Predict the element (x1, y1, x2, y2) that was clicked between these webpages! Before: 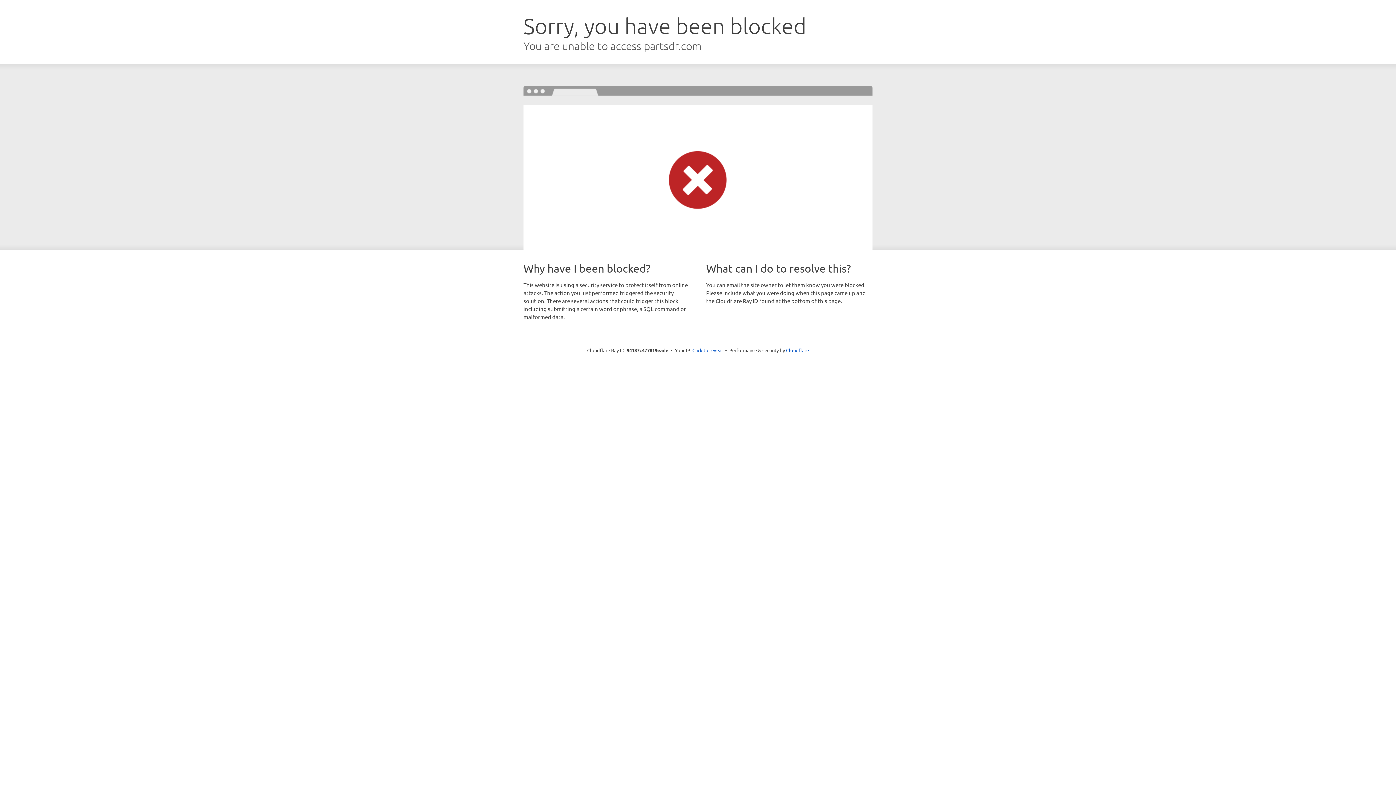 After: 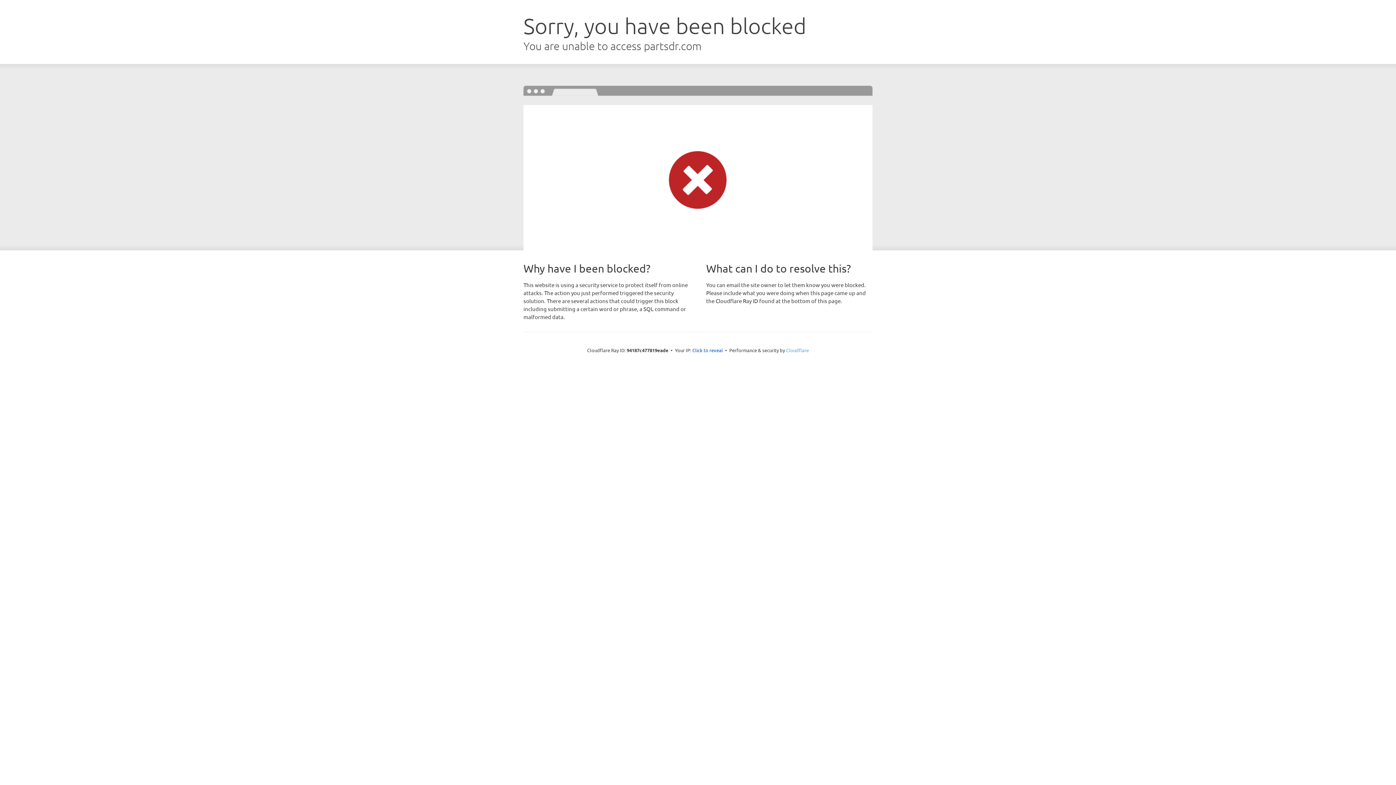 Action: bbox: (786, 347, 809, 353) label: Cloudflare